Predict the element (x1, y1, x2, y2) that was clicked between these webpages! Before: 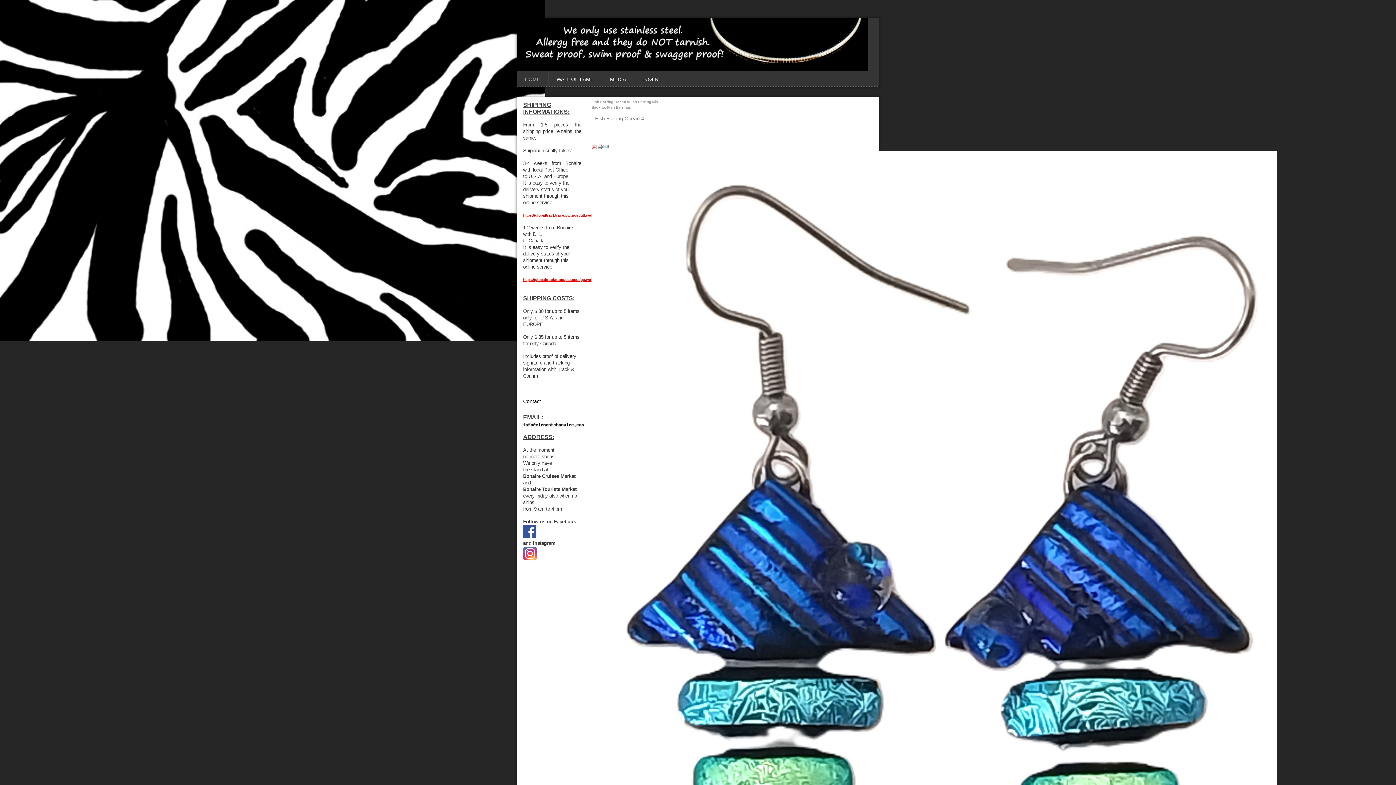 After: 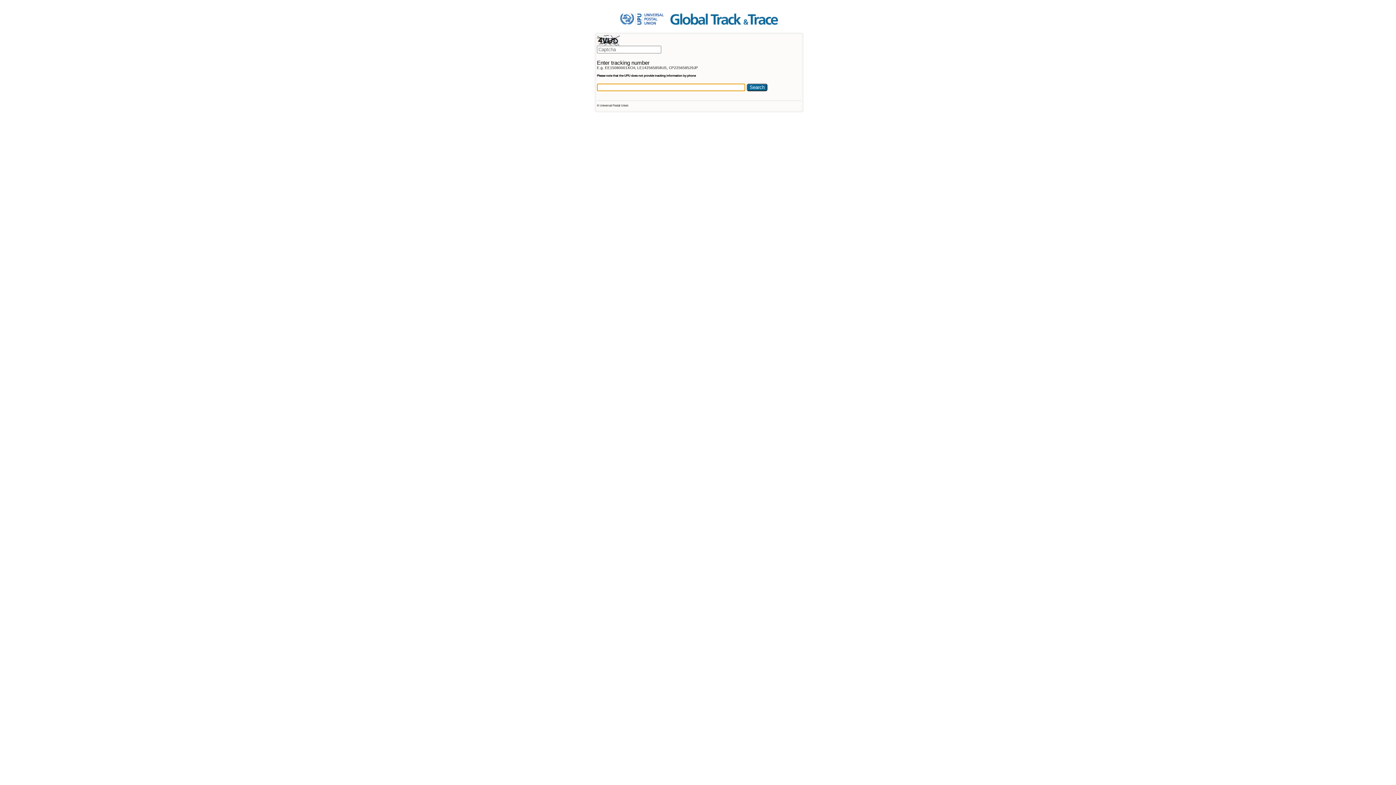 Action: bbox: (523, 277, 594, 281) label: https://globaltracktrace.ptc.post/gtt.web/